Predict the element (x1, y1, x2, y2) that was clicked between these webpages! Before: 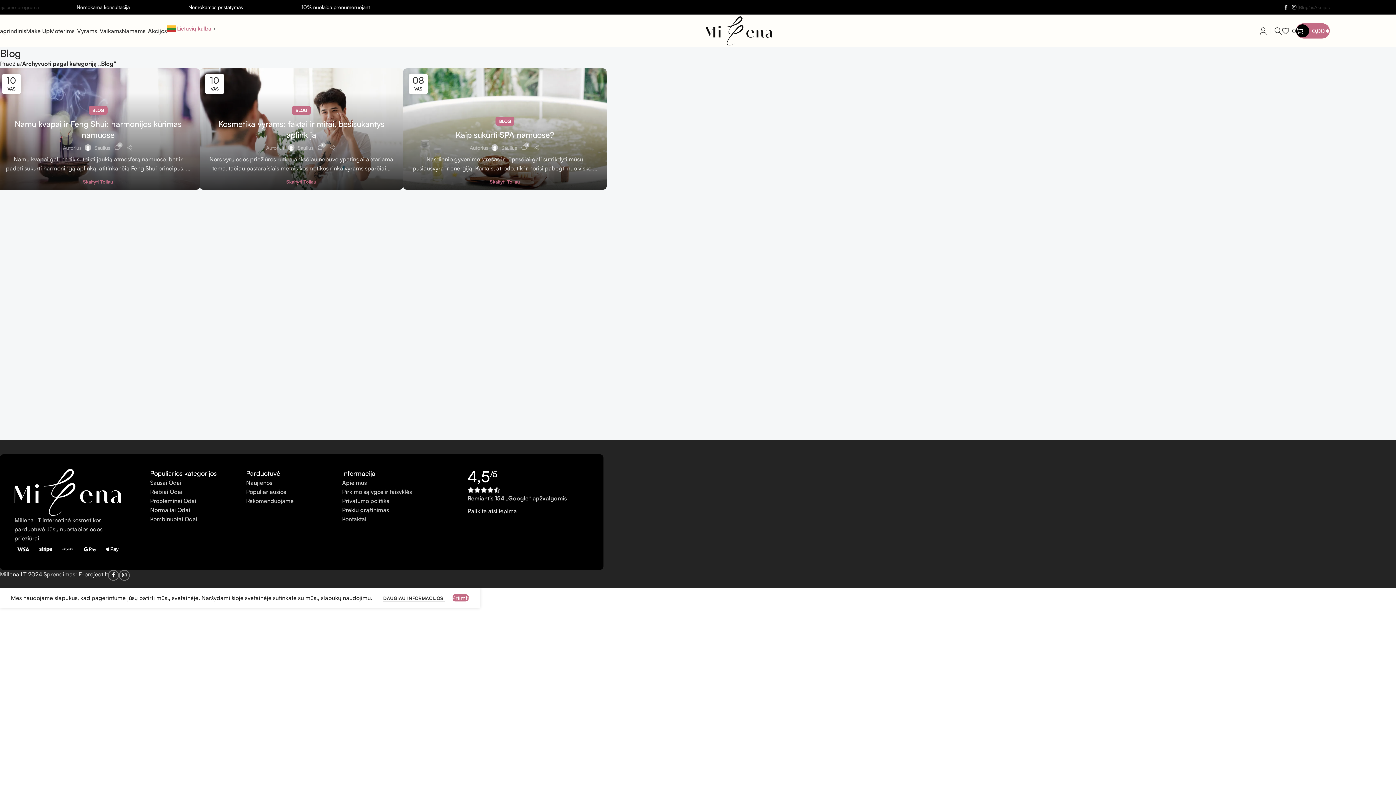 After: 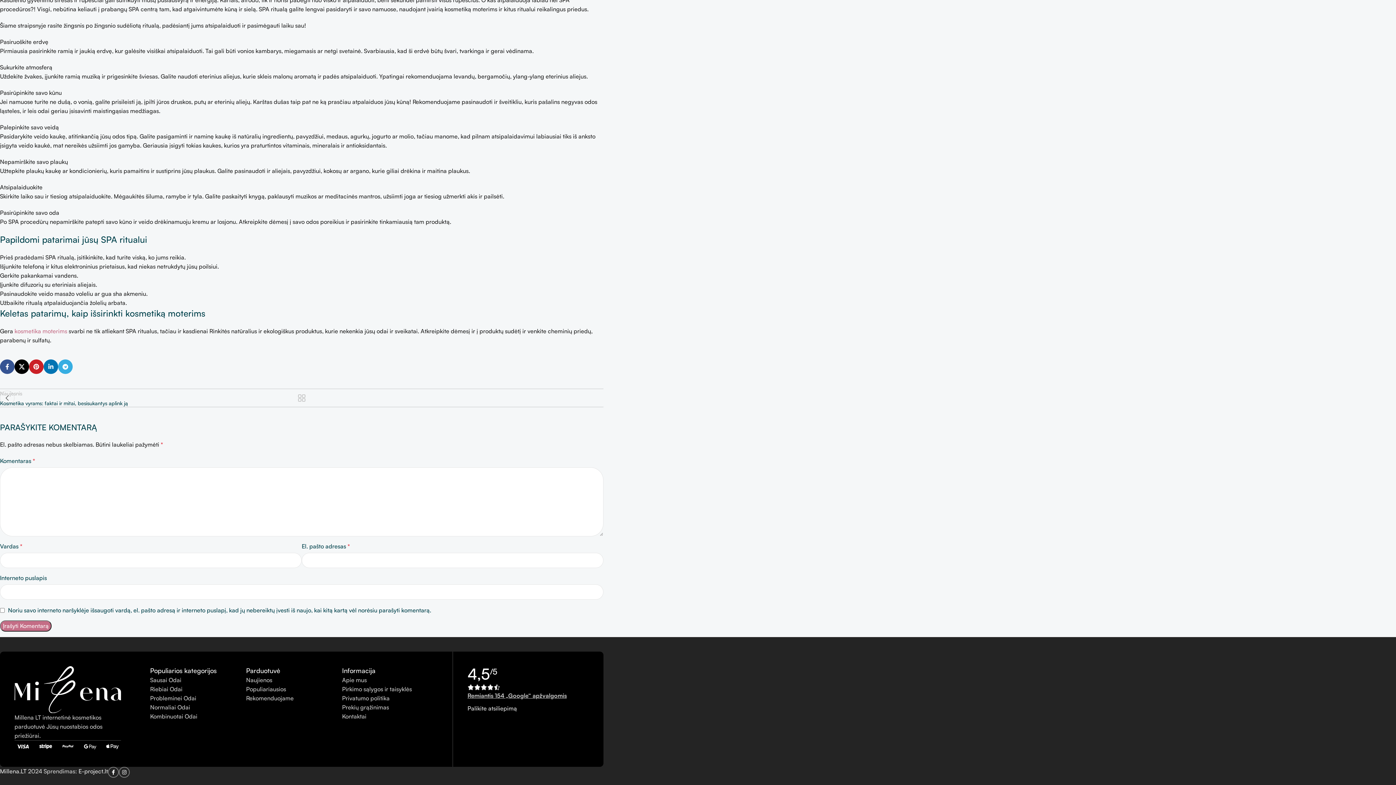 Action: bbox: (520, 144, 527, 151) label: 0